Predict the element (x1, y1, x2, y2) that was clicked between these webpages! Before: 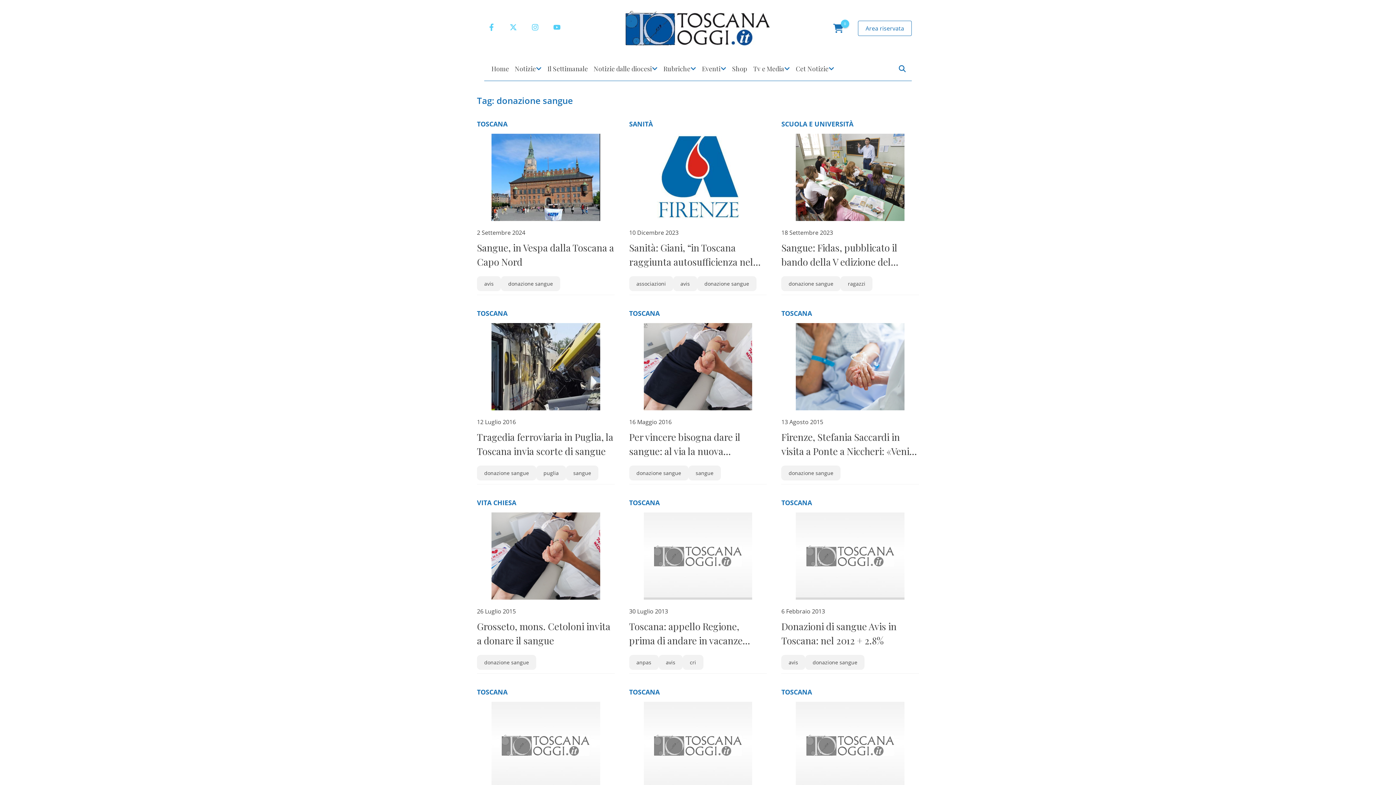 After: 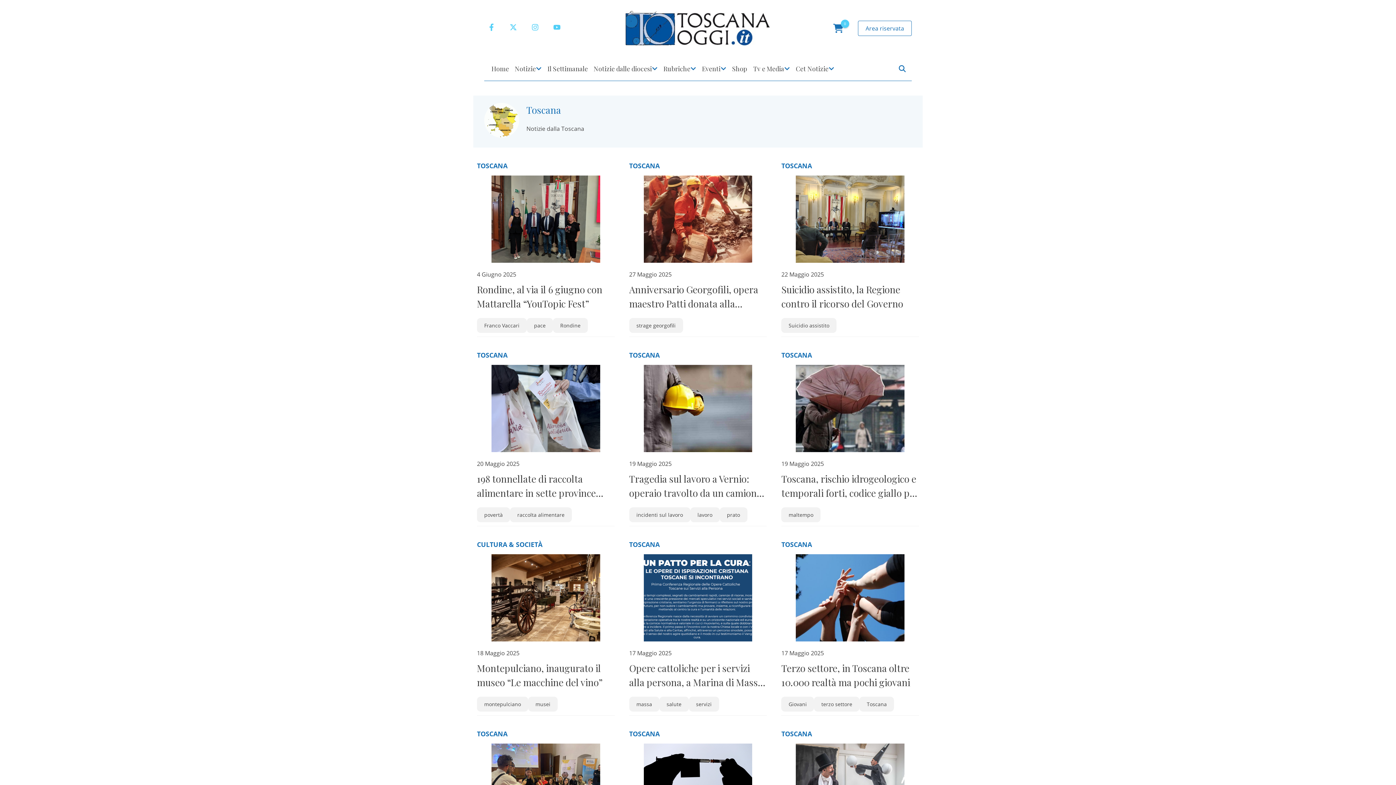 Action: bbox: (781, 309, 812, 317) label: TOSCANA